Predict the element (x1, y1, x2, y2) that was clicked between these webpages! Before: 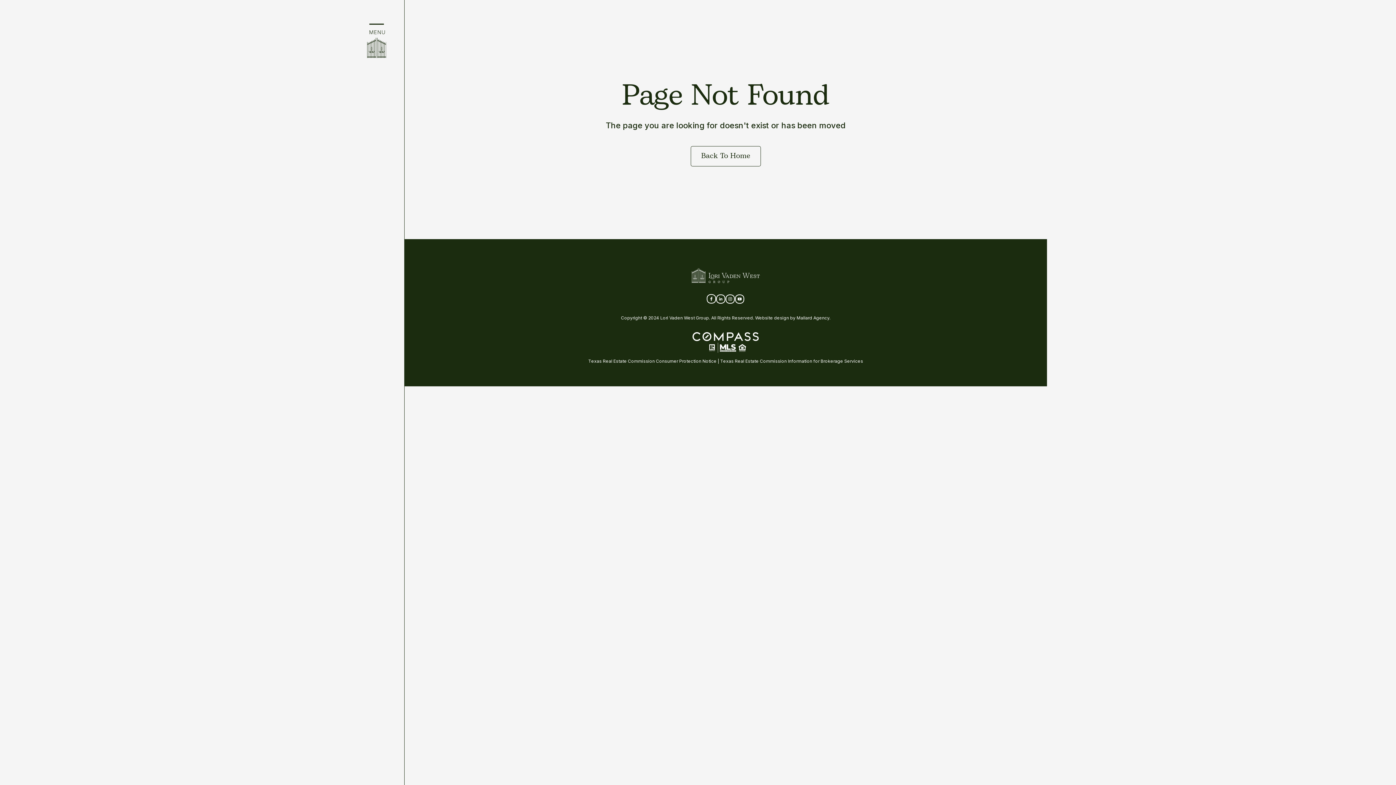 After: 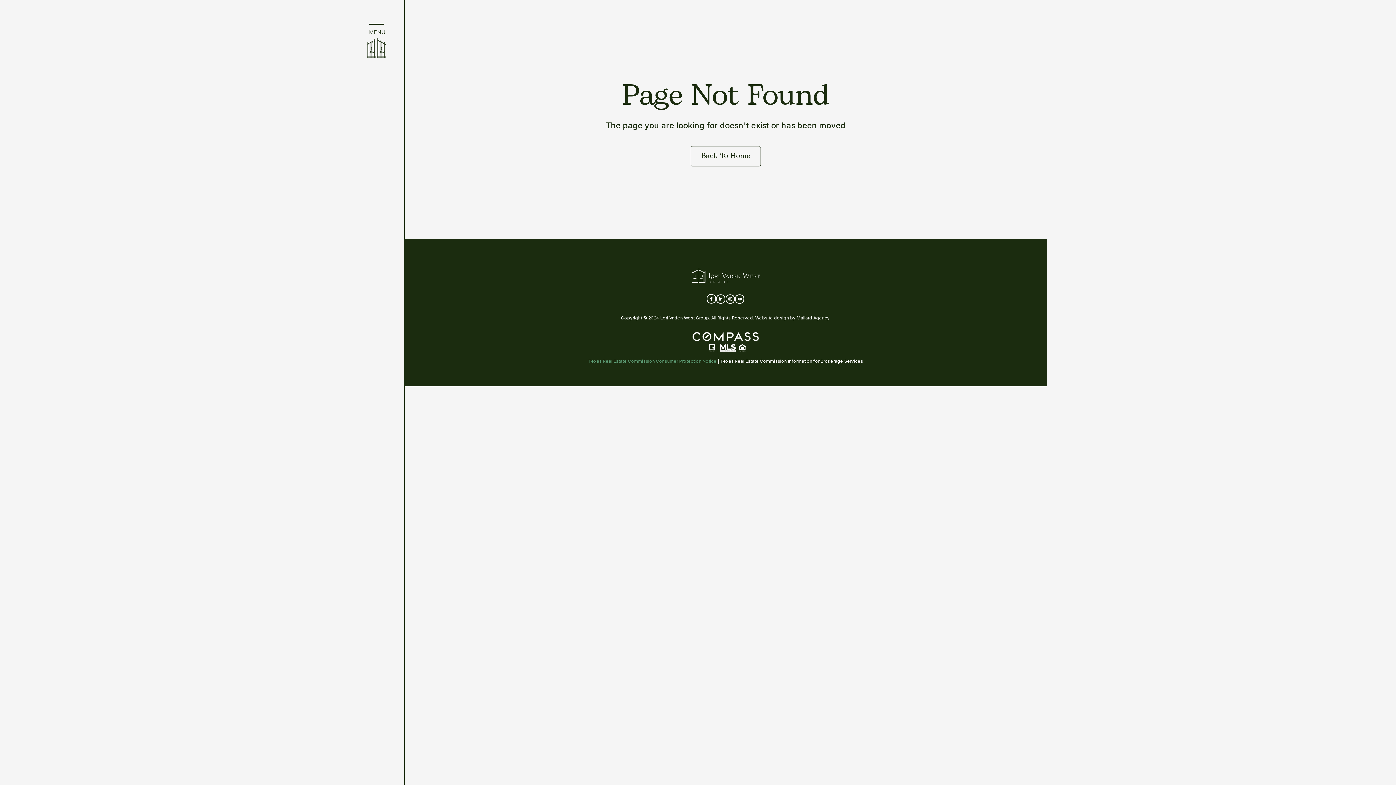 Action: bbox: (588, 358, 716, 364) label: Texas Real Estate Commission Consumer Protection Notice